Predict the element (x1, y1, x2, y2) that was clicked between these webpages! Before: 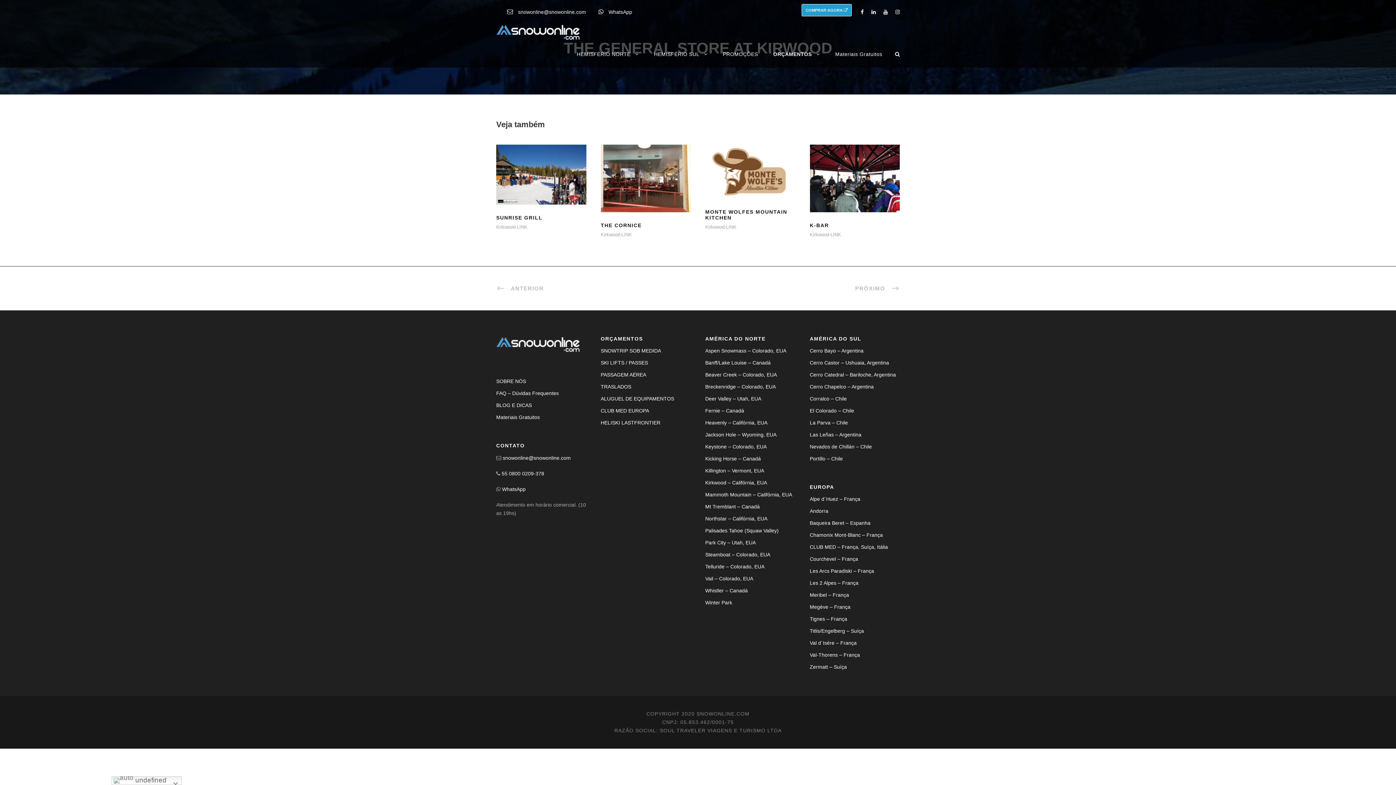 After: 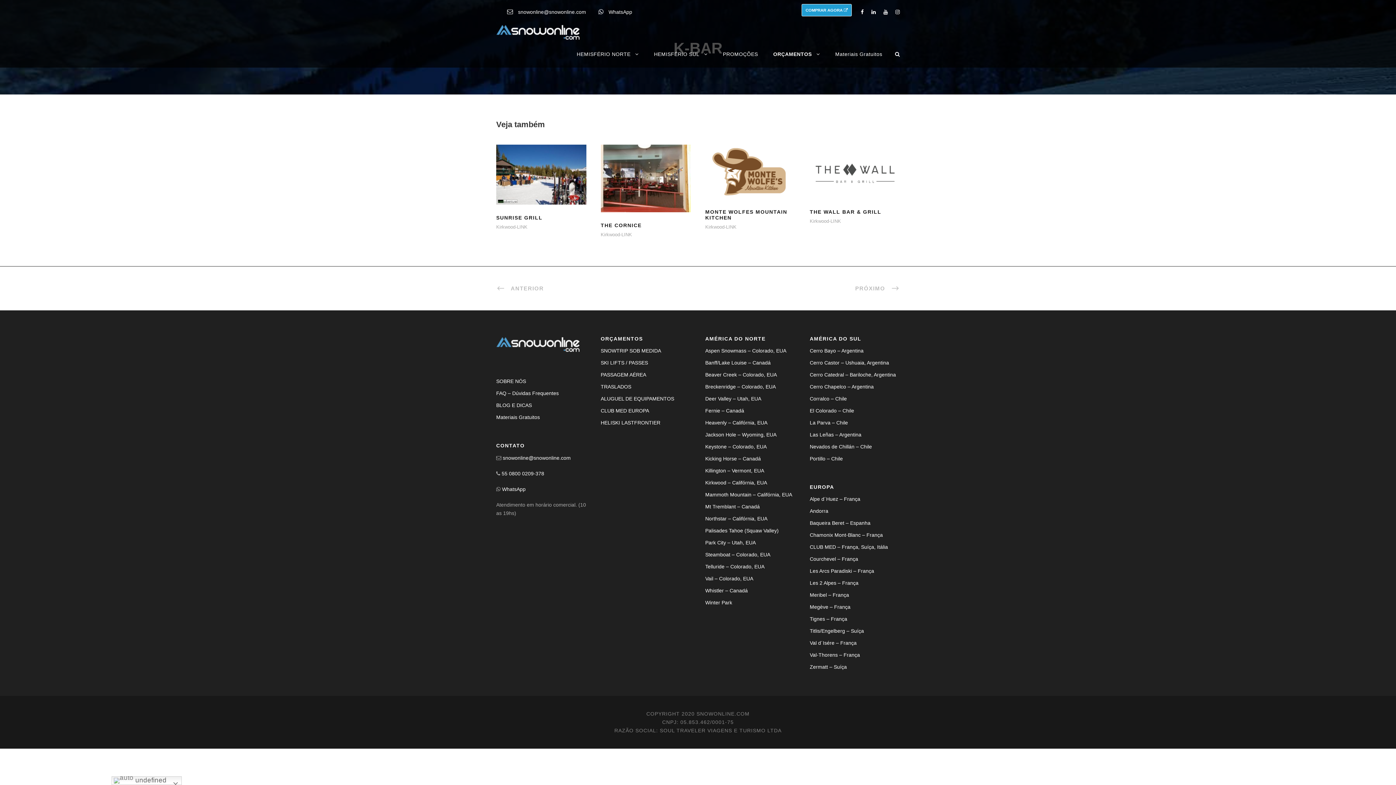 Action: bbox: (810, 222, 829, 228) label: K-BAR